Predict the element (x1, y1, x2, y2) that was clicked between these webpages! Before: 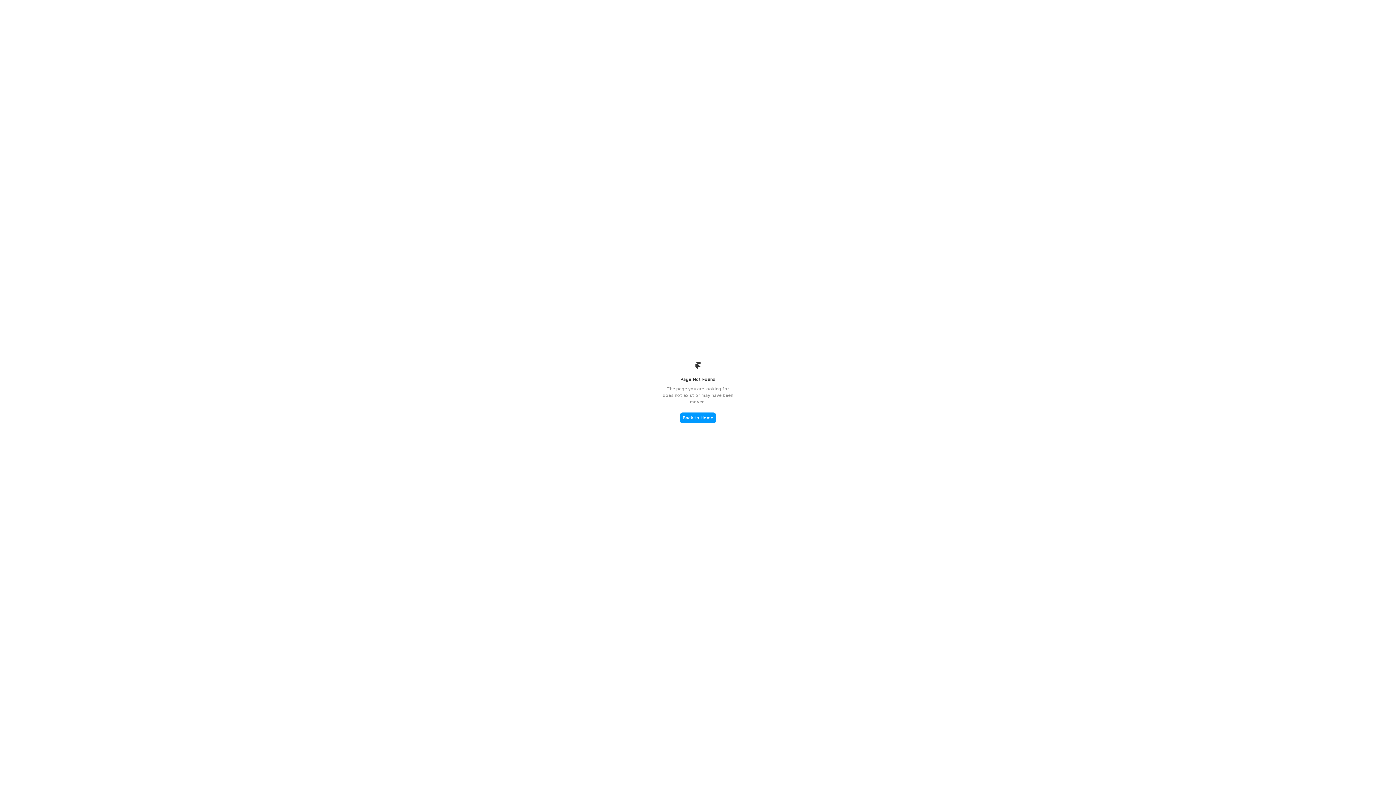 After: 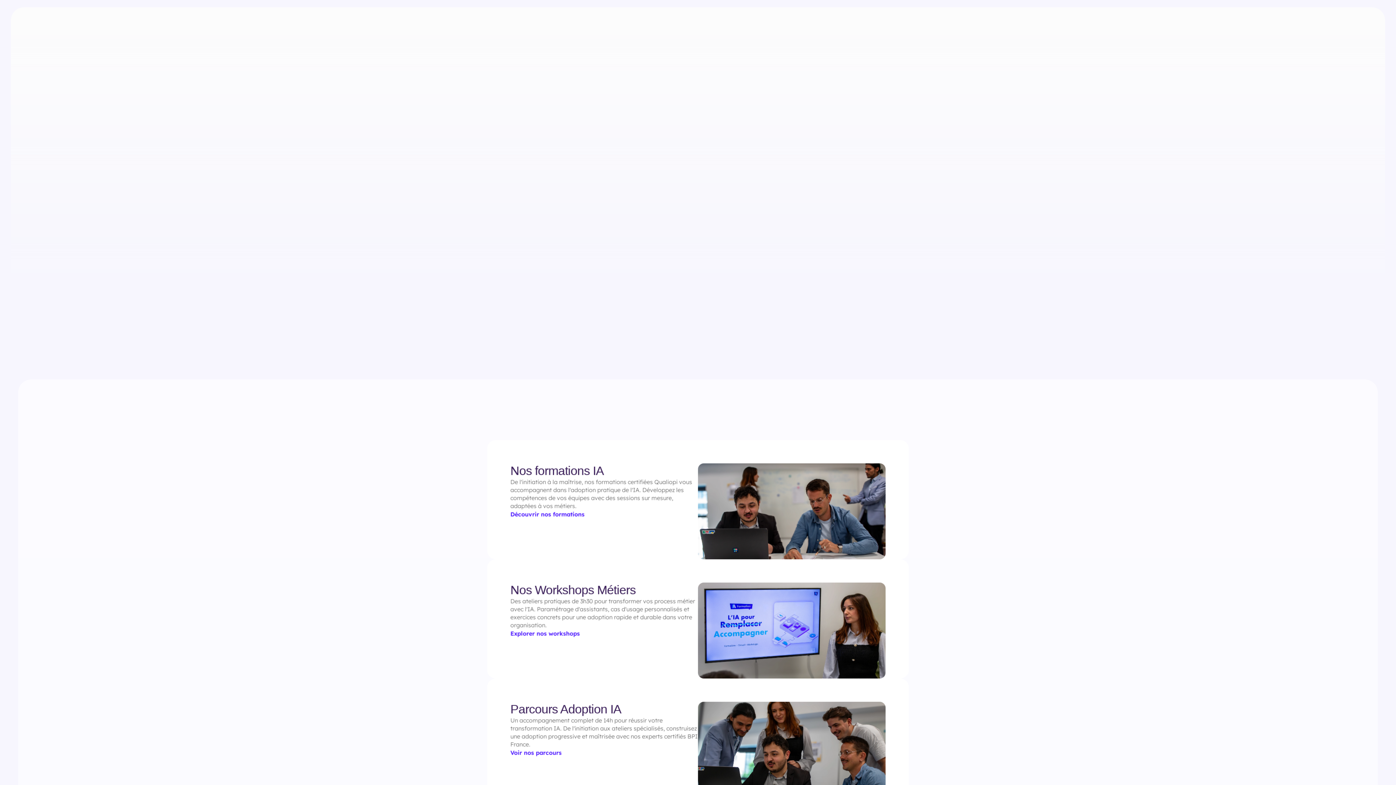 Action: bbox: (680, 412, 716, 423) label: Back to Home